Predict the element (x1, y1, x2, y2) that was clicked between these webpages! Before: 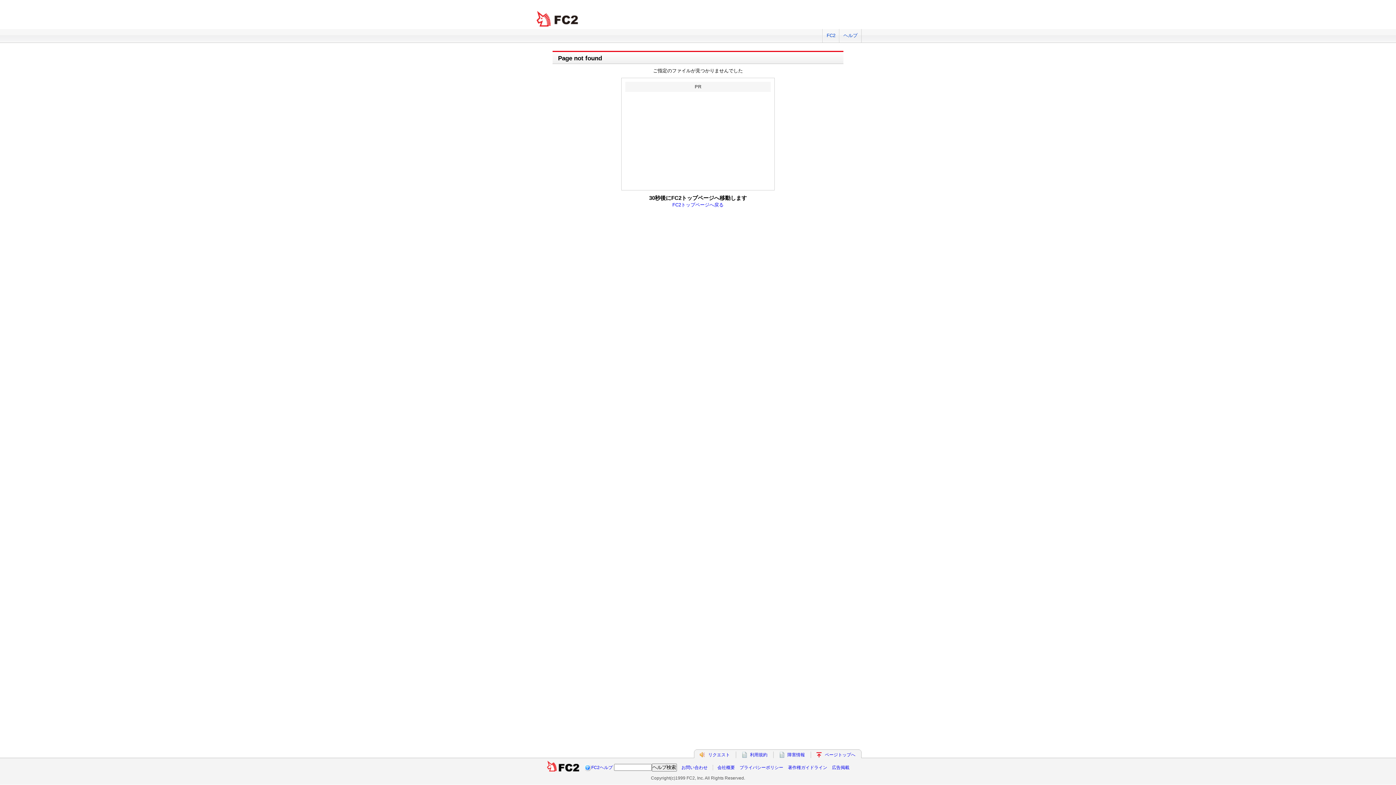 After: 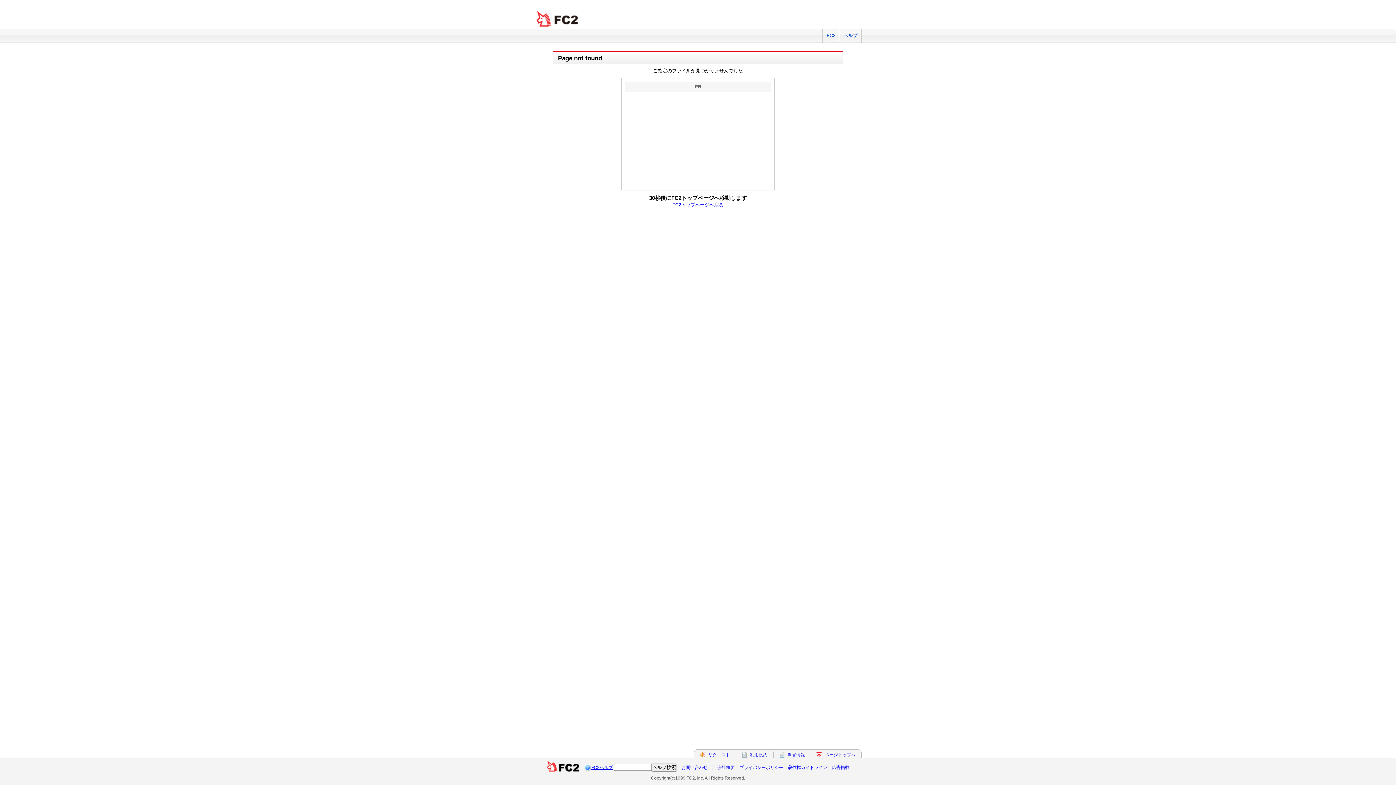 Action: bbox: (591, 765, 612, 770) label: FC2ヘルプ